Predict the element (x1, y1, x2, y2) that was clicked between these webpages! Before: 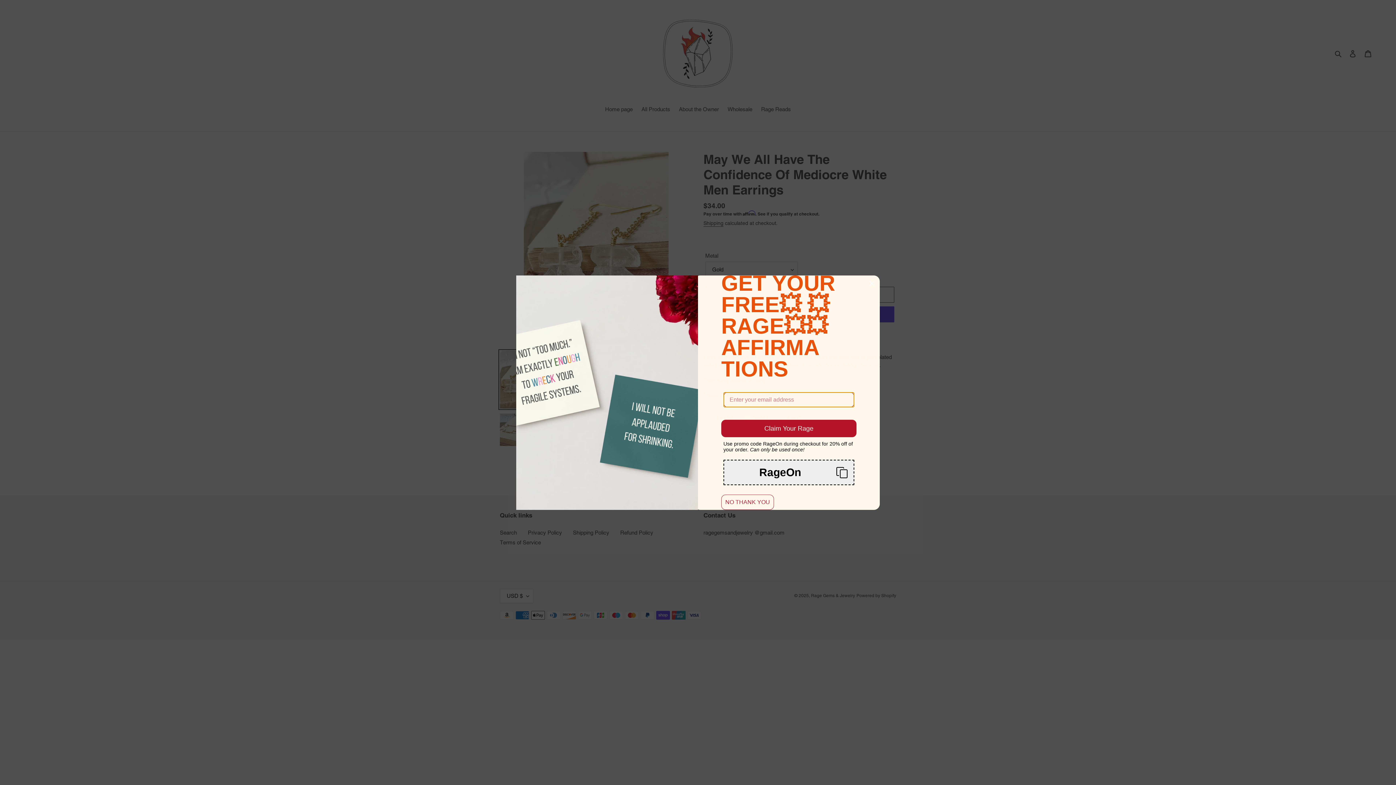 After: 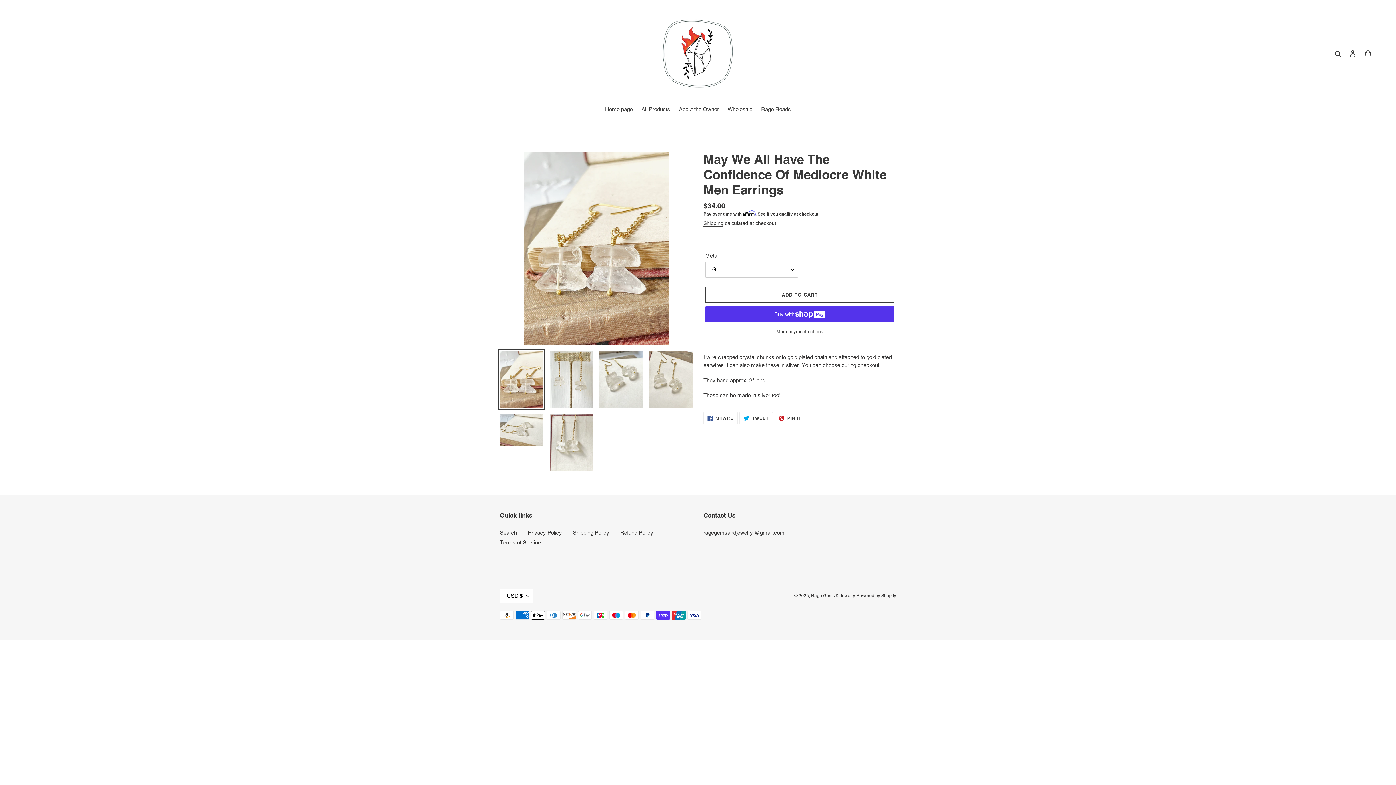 Action: bbox: (721, 494, 774, 510) label: NO THANK YOU